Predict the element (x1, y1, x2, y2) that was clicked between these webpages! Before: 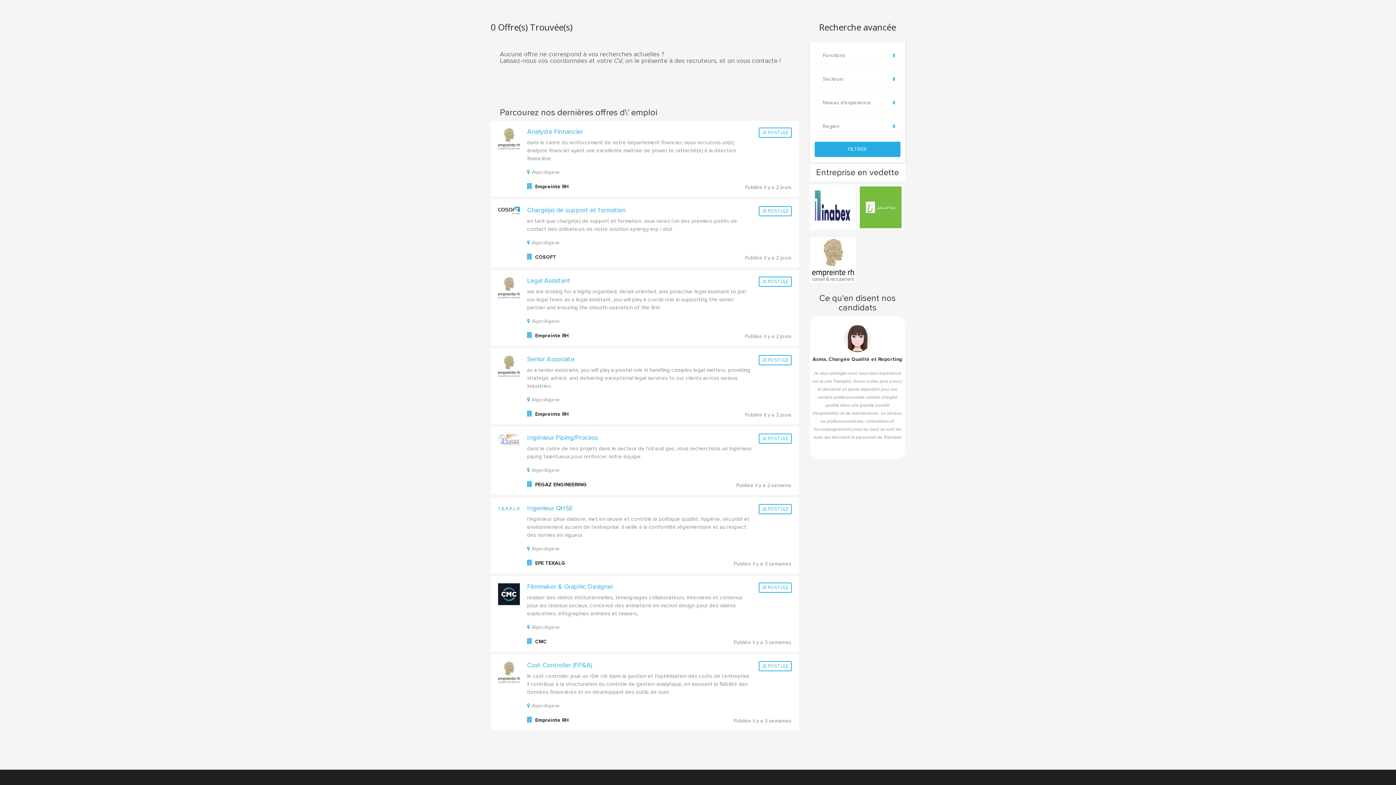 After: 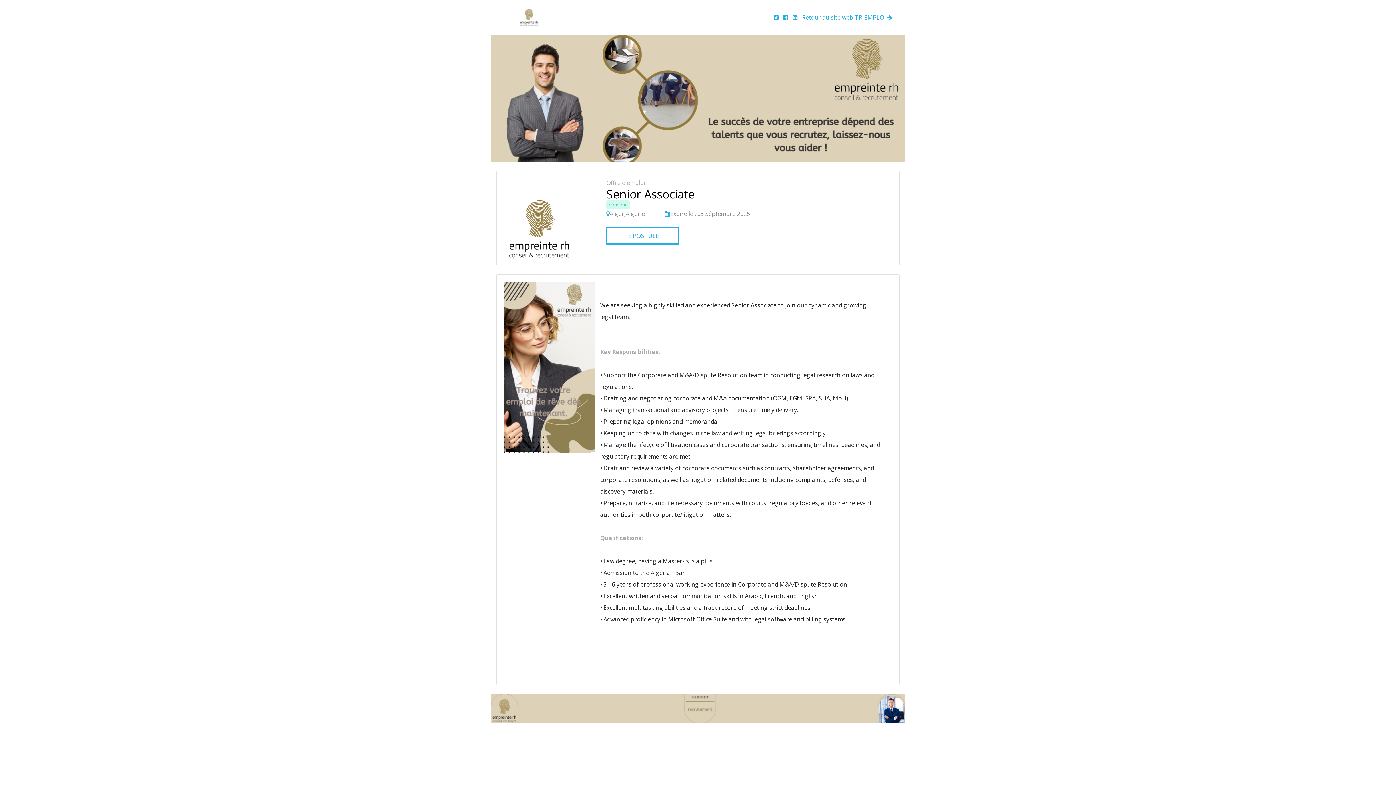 Action: label: Senior Associate bbox: (527, 355, 574, 363)